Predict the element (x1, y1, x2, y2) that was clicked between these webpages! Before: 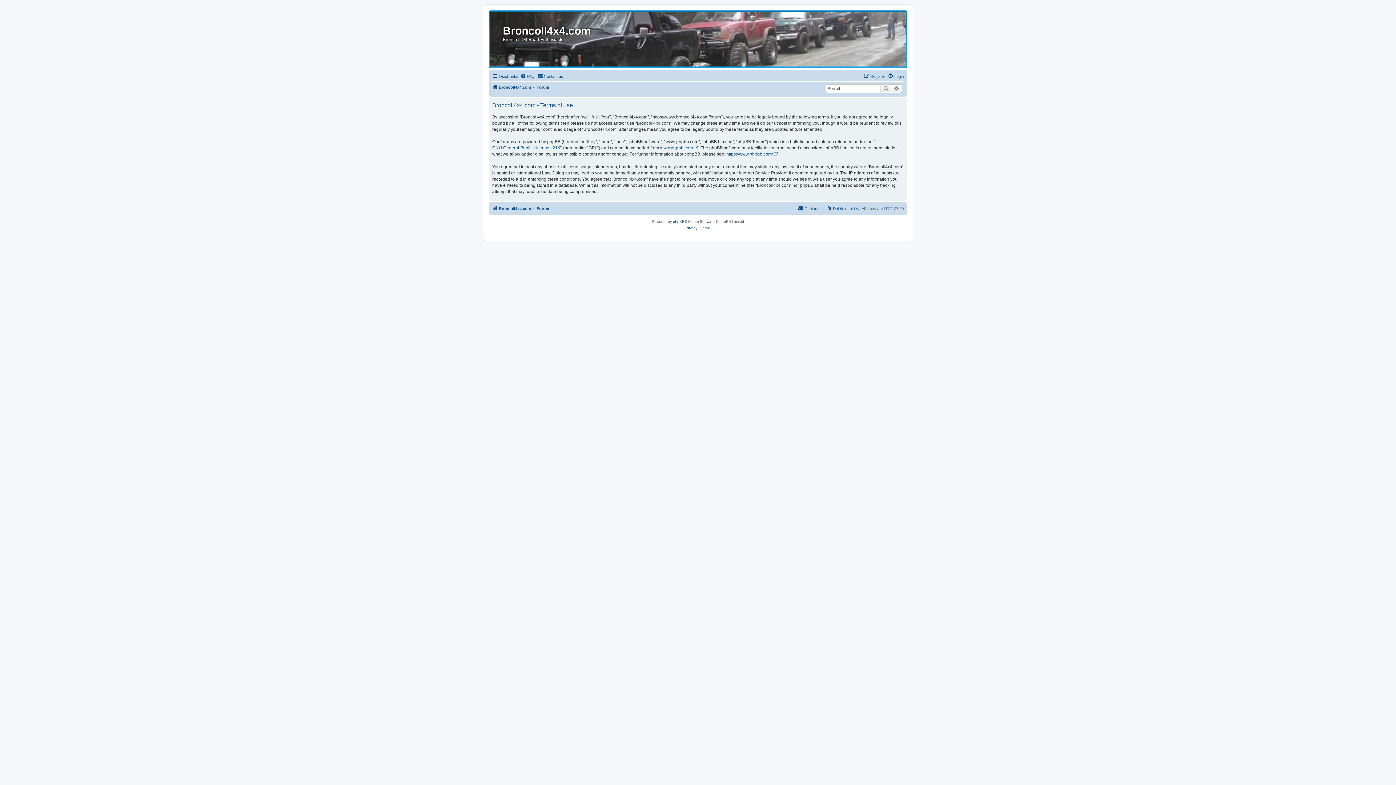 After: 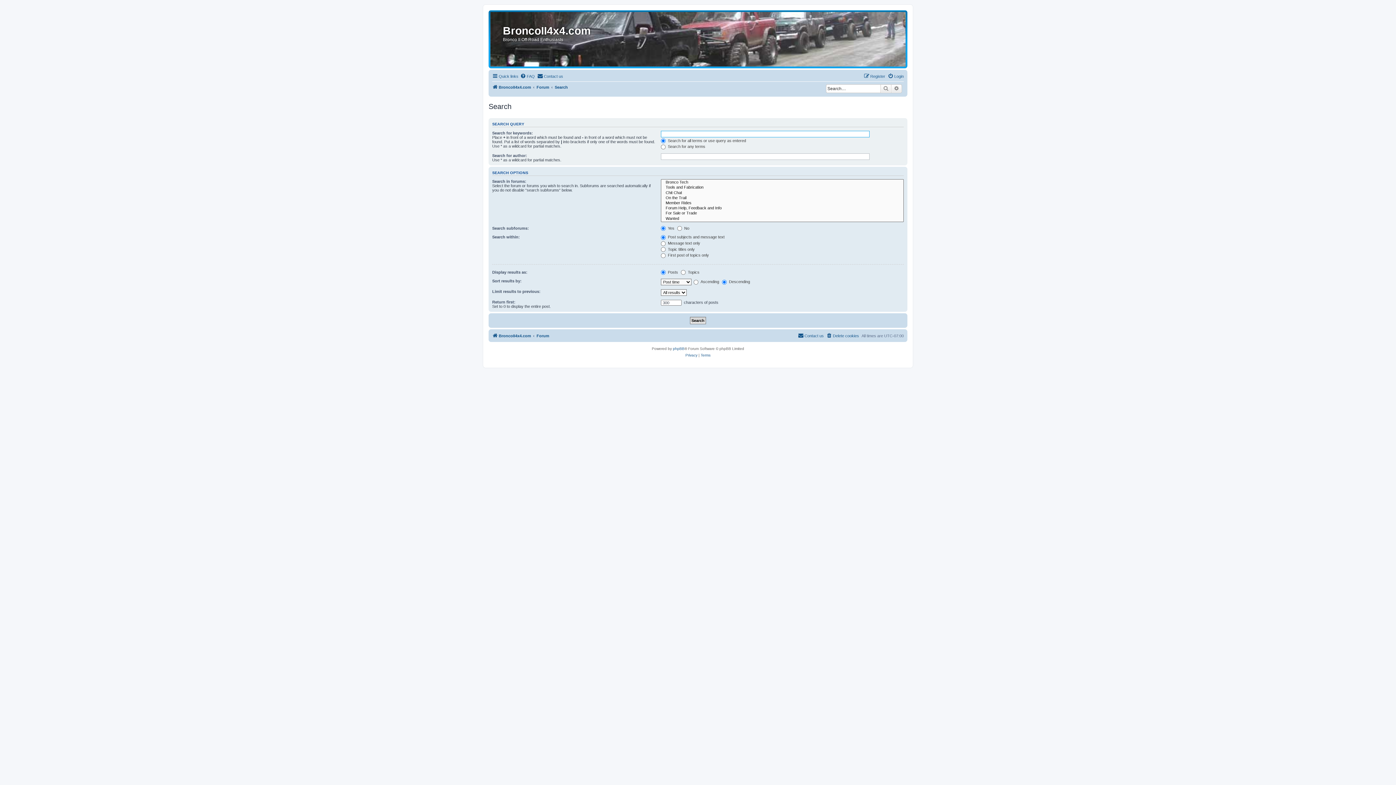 Action: label: Search bbox: (880, 84, 891, 93)